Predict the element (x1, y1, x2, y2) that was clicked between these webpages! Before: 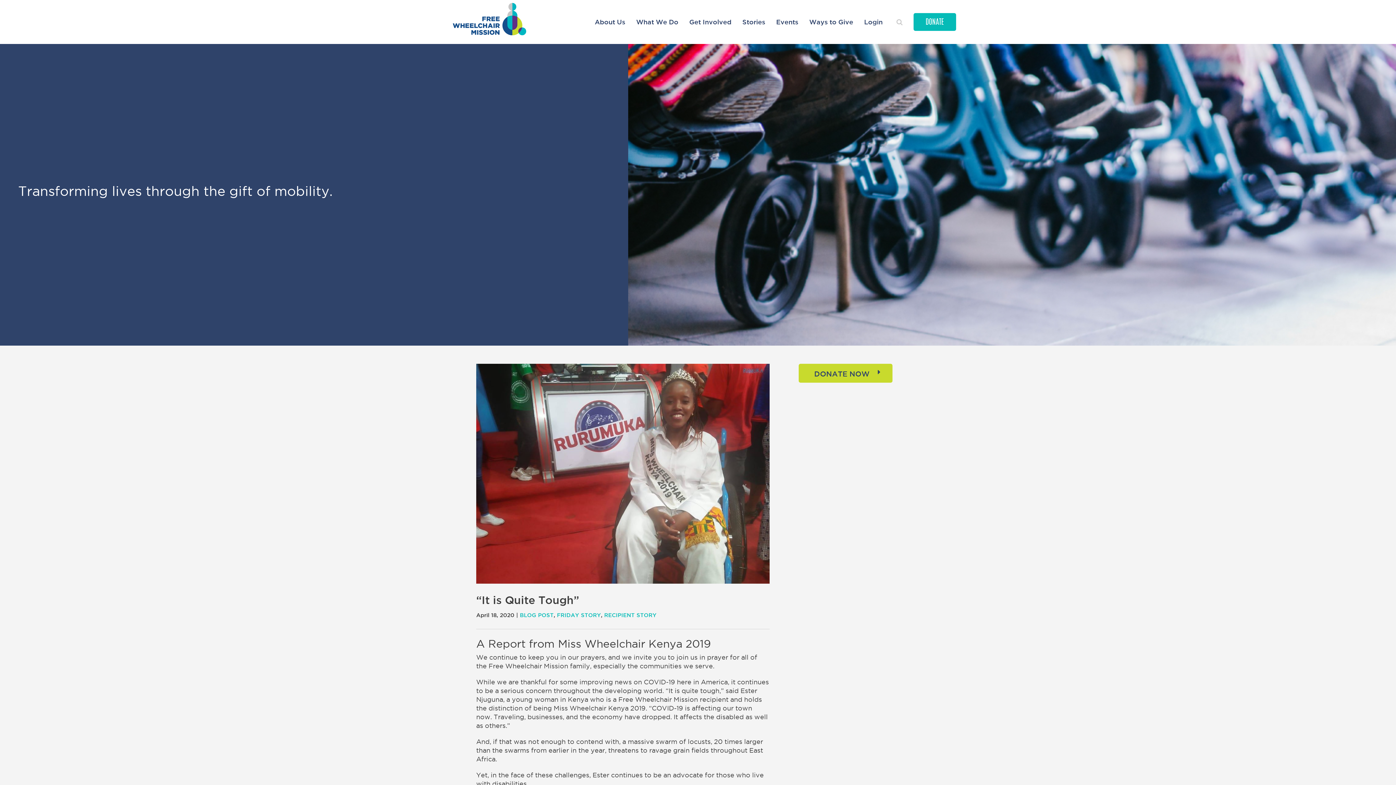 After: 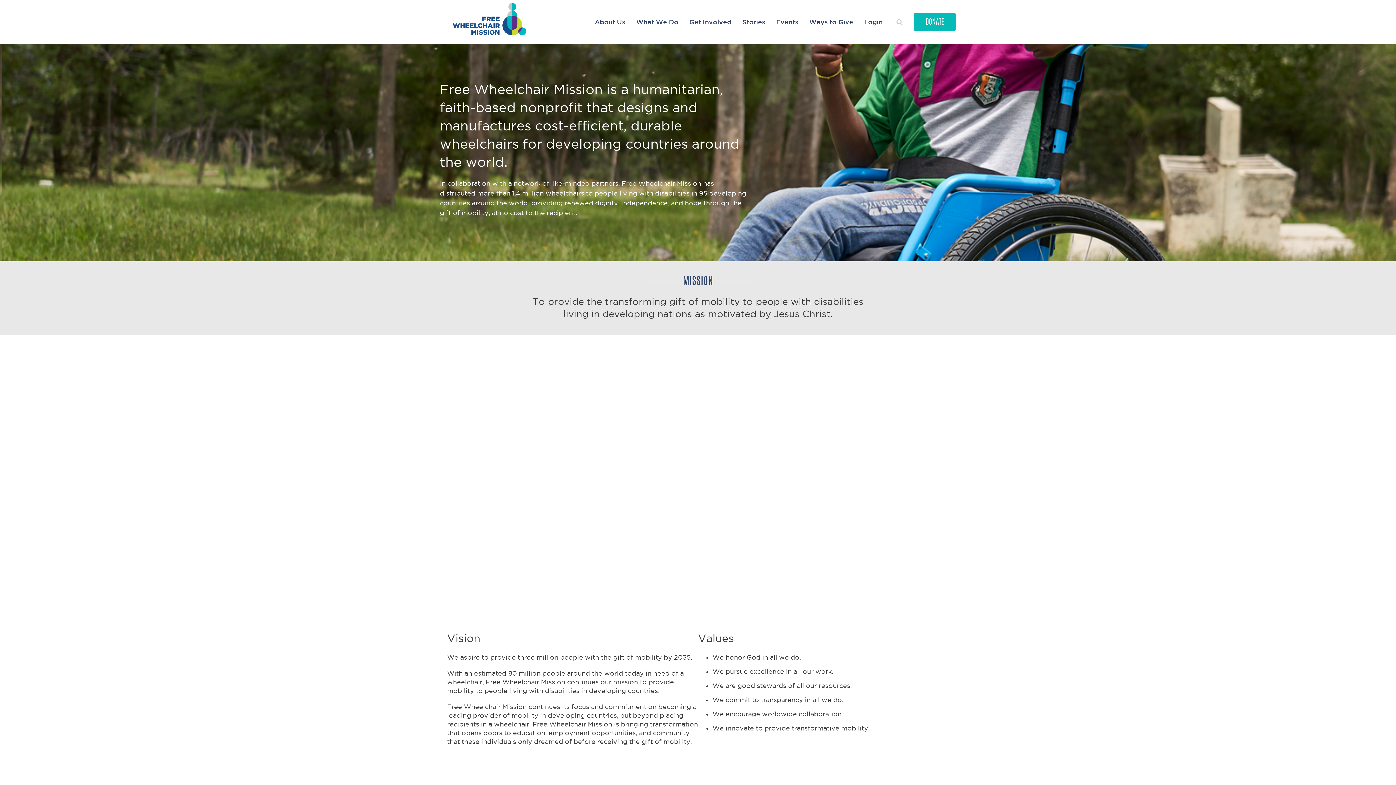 Action: label: About Us bbox: (594, 18, 625, 25)